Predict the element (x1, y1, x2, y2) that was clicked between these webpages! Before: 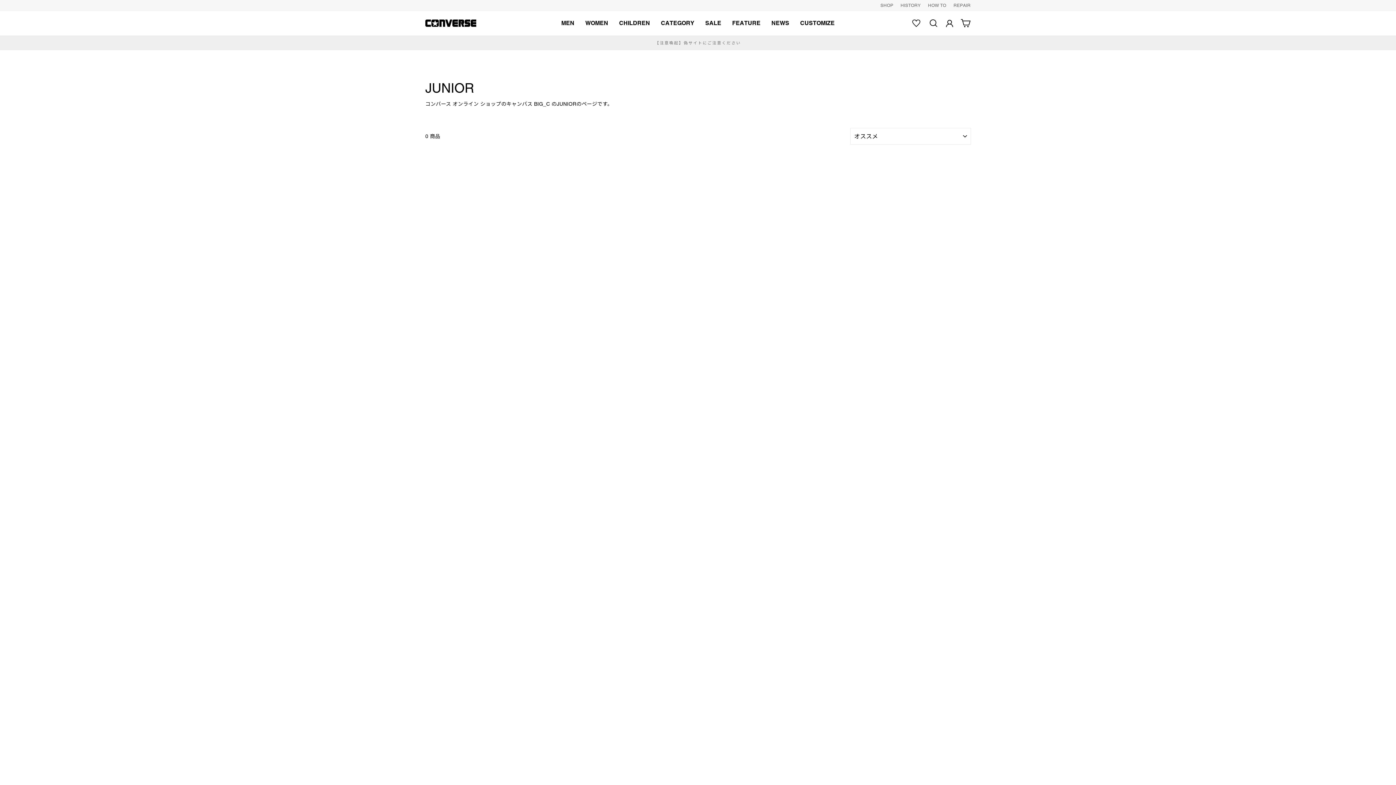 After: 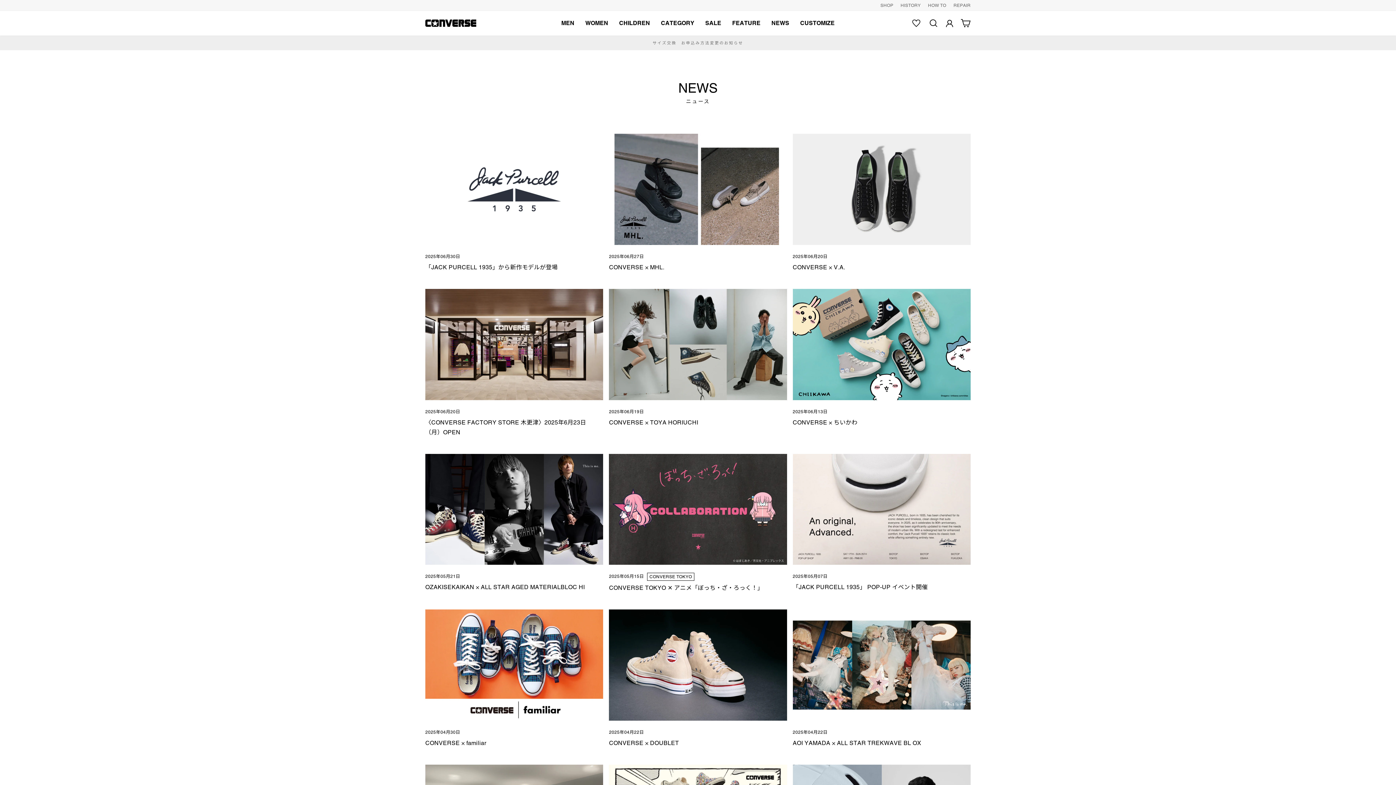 Action: bbox: (766, 12, 794, 34) label: NEWS